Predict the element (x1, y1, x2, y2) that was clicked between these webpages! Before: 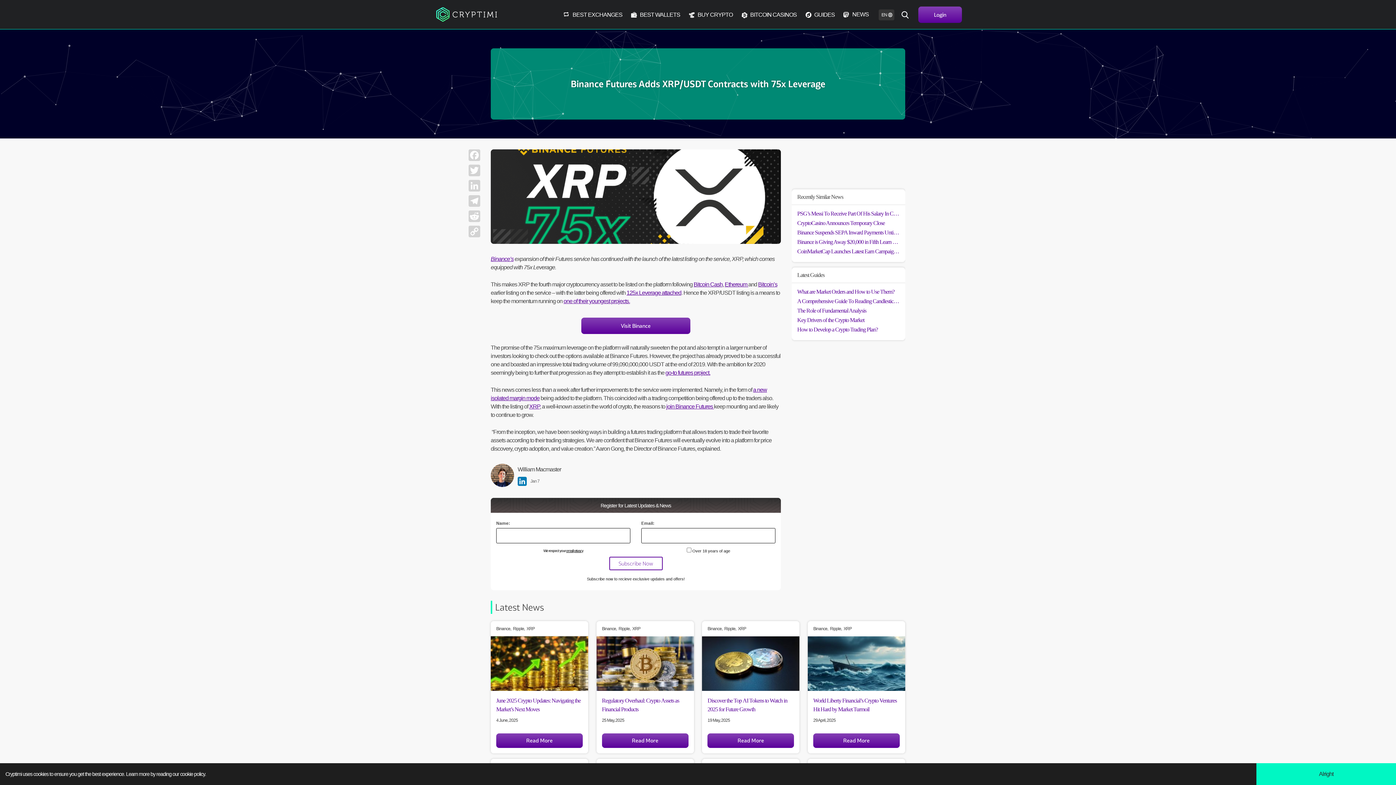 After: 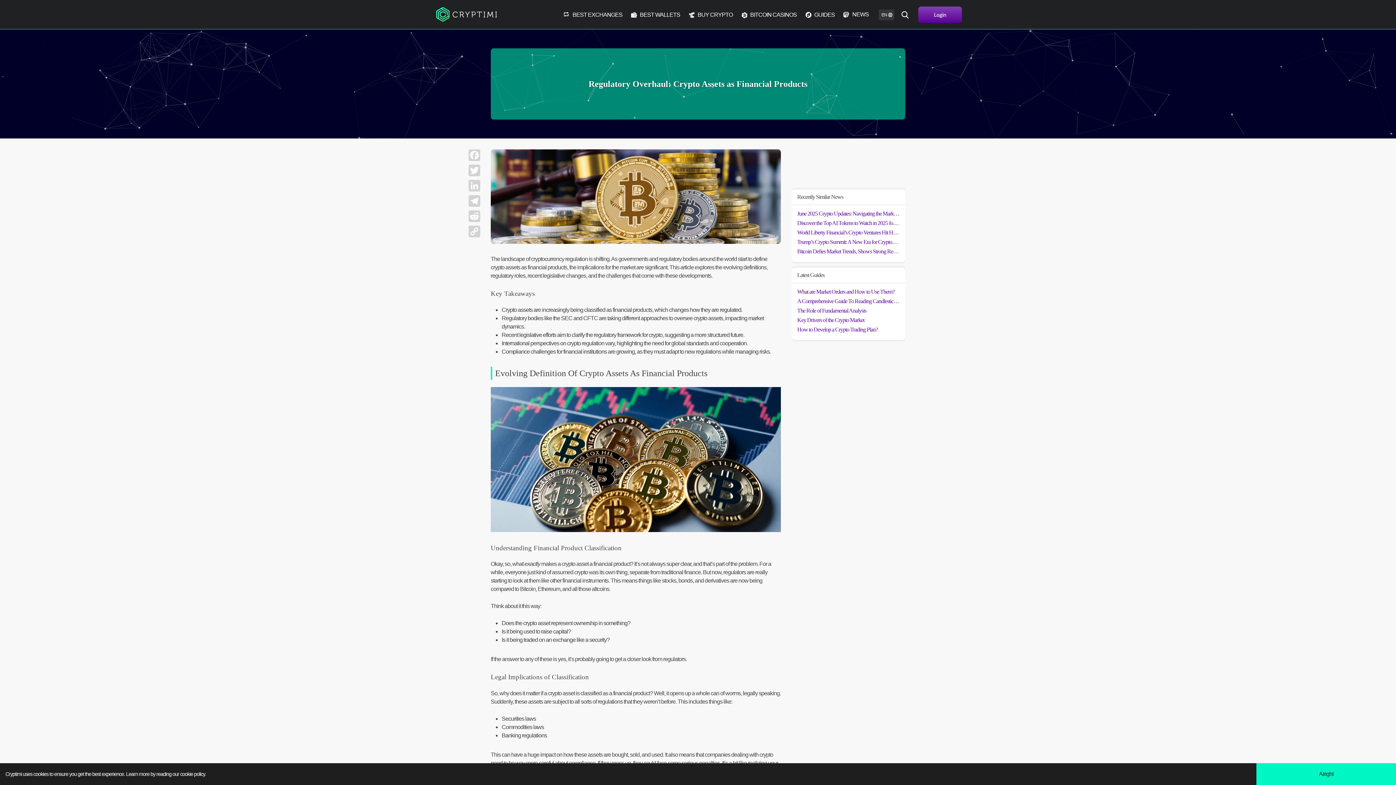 Action: bbox: (602, 696, 688, 714) label: Regulatory Overhaul: Crypto Assets as Financial Products